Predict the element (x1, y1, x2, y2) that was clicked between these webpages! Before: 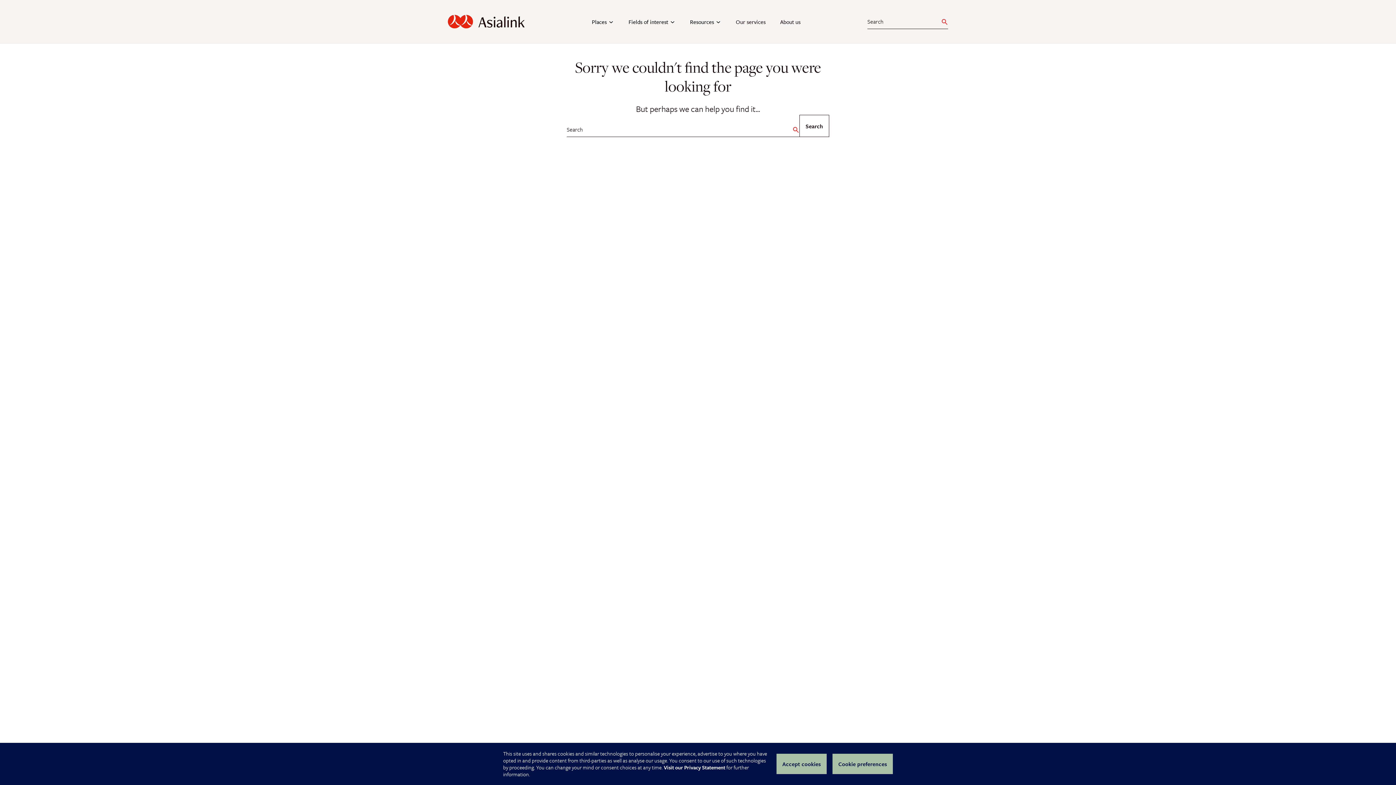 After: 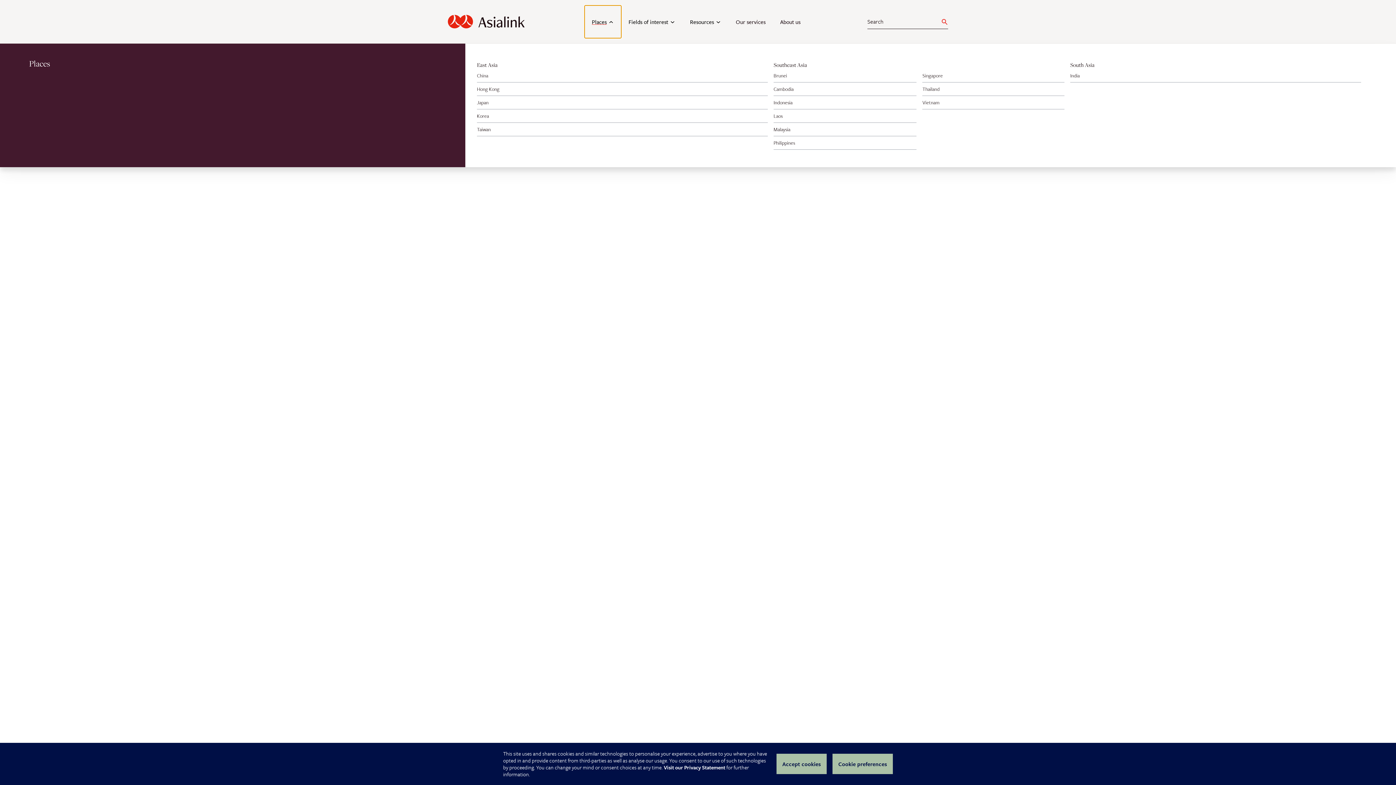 Action: bbox: (584, 5, 621, 38) label: Places